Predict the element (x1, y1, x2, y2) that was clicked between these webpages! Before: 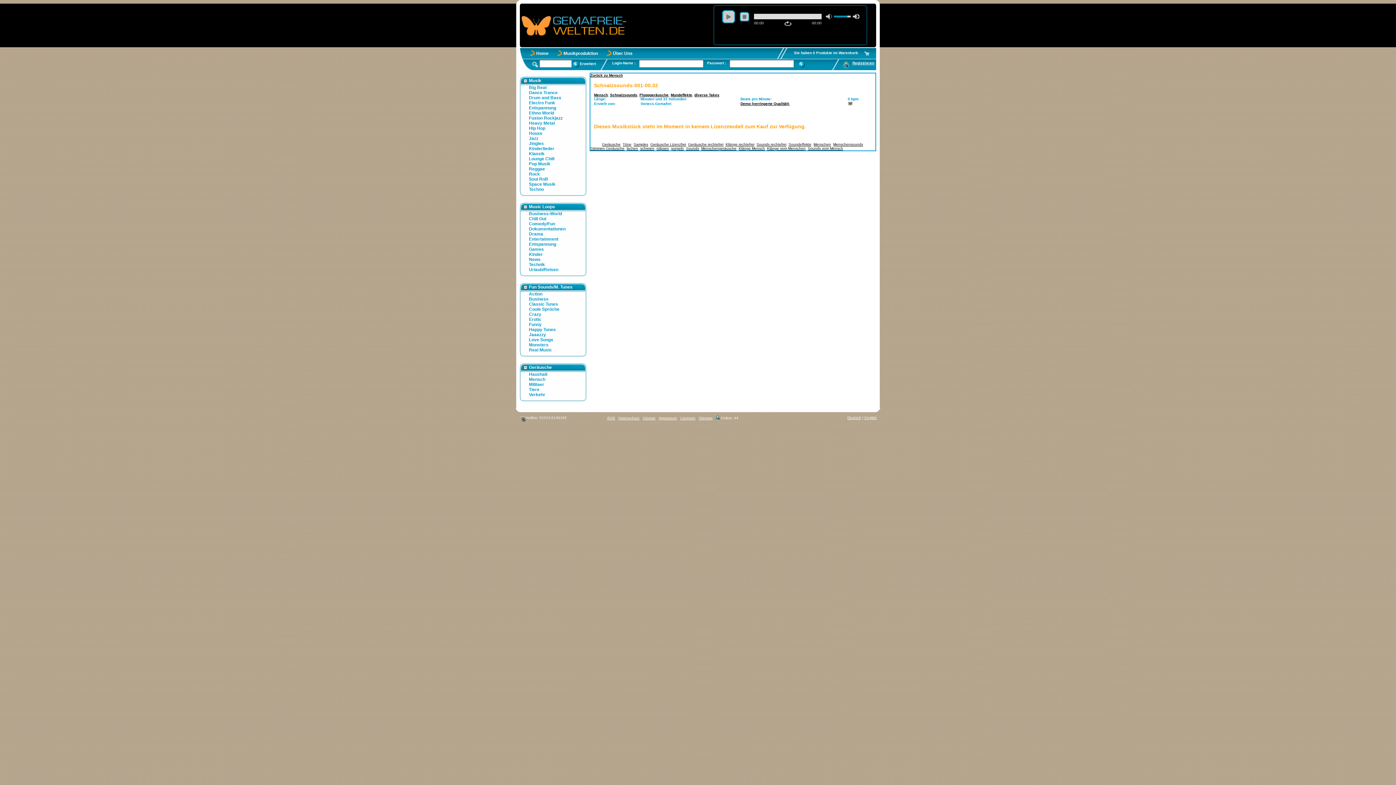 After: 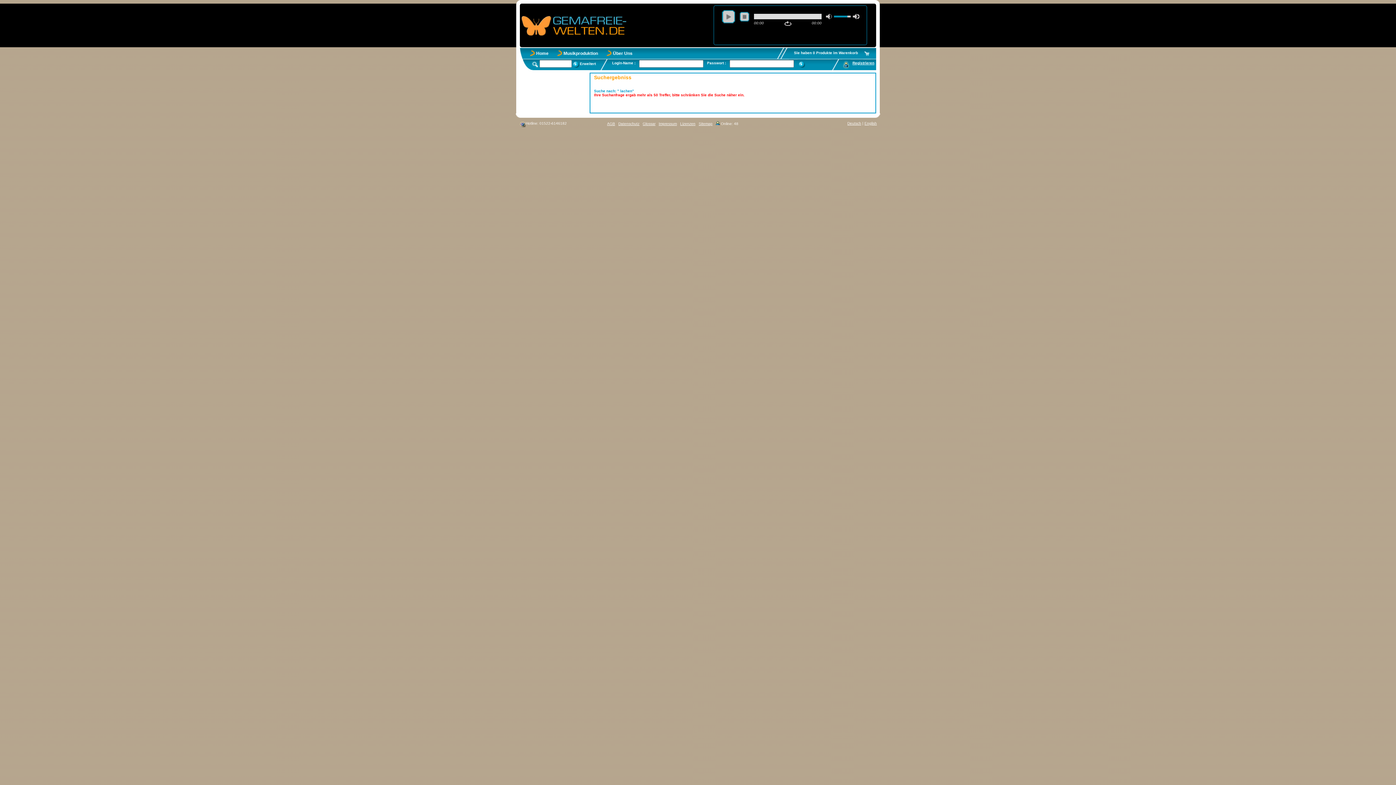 Action: bbox: (626, 146, 638, 150) label: lachen